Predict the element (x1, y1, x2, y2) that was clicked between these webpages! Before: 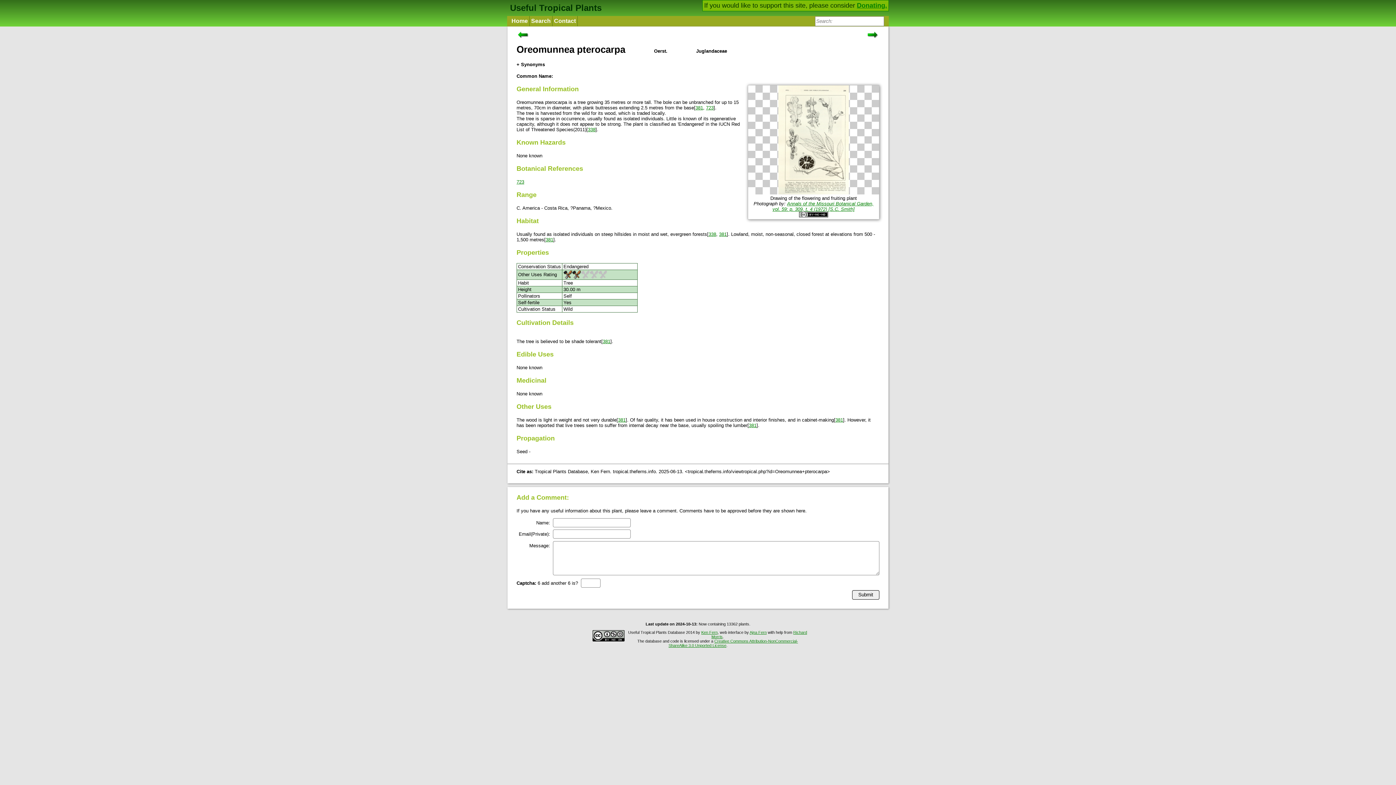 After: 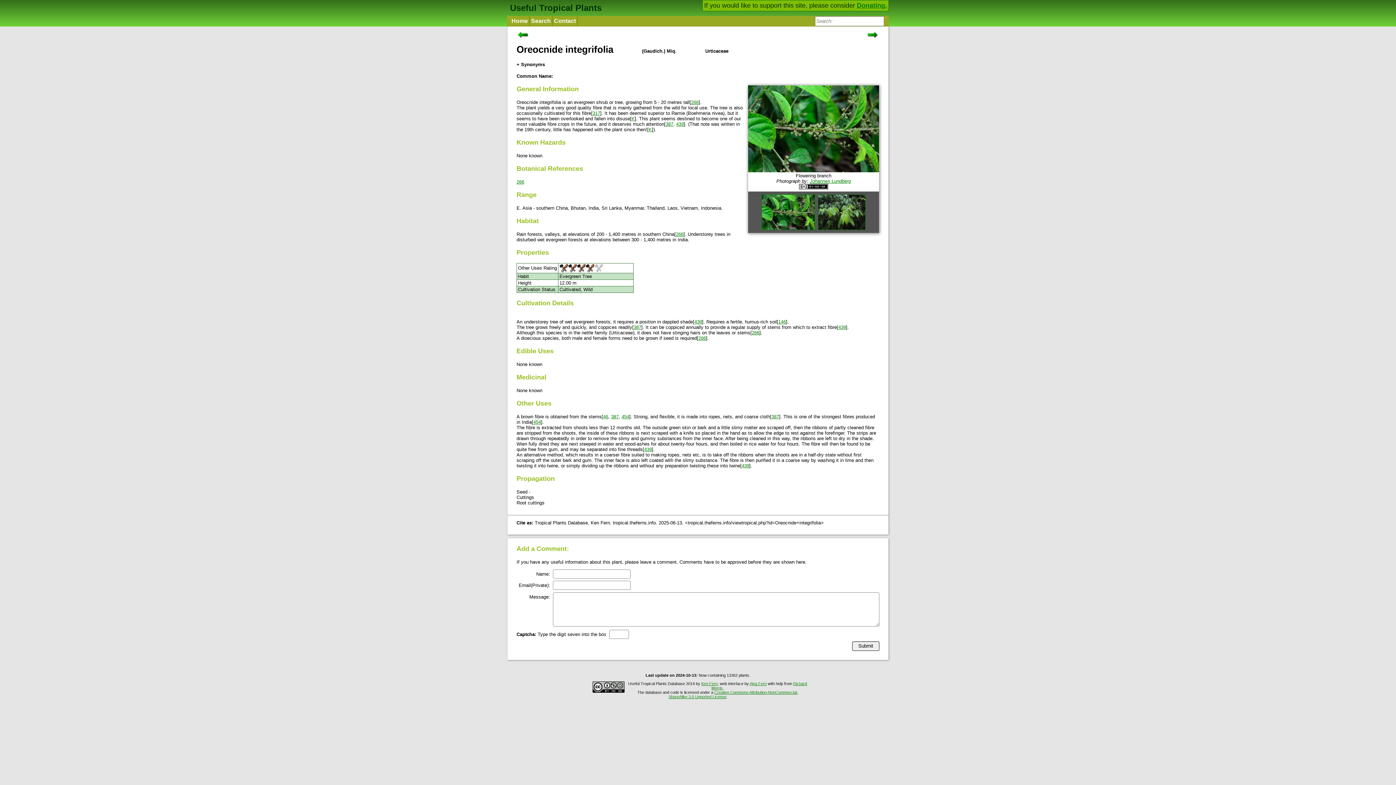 Action: bbox: (517, 31, 528, 38)